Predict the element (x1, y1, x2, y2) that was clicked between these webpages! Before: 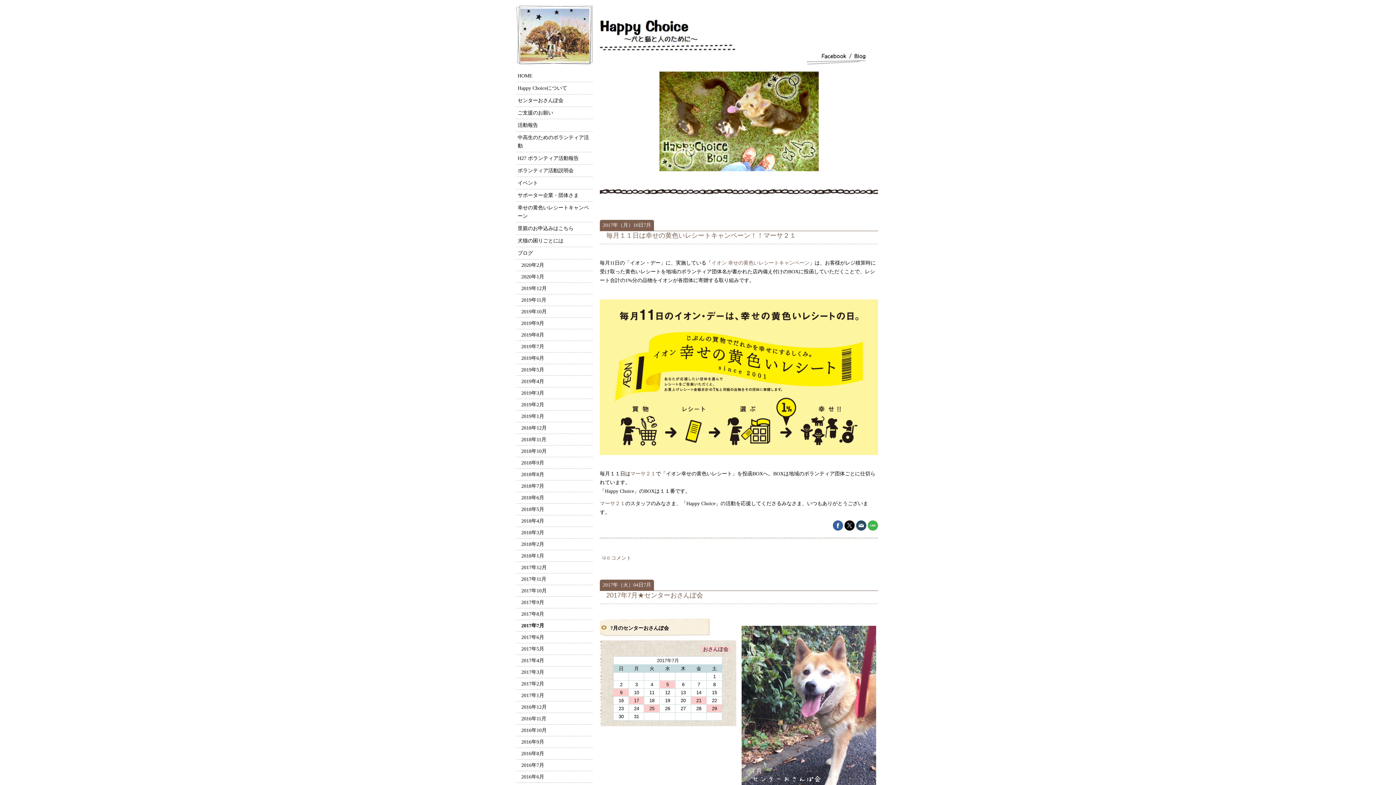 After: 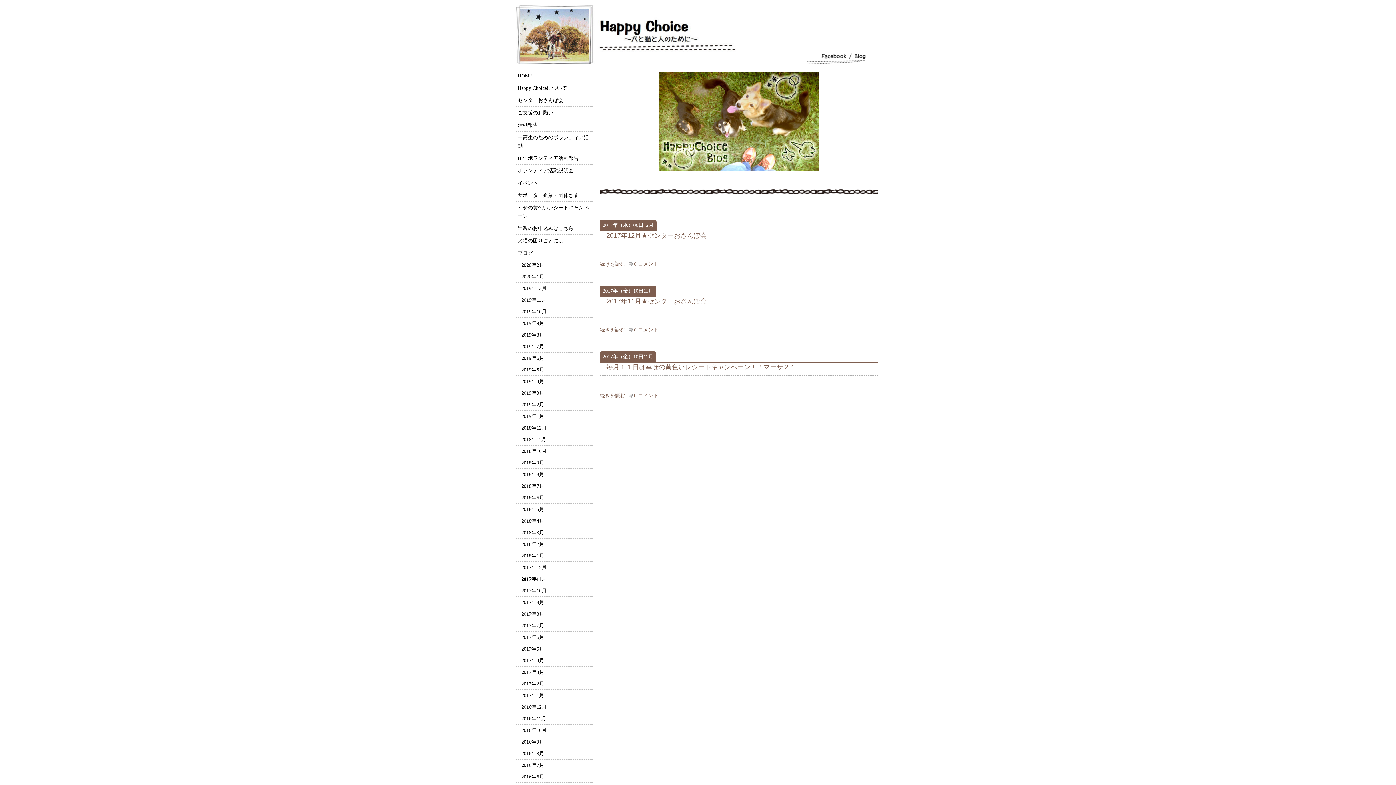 Action: bbox: (516, 573, 592, 585) label: 2017年11月